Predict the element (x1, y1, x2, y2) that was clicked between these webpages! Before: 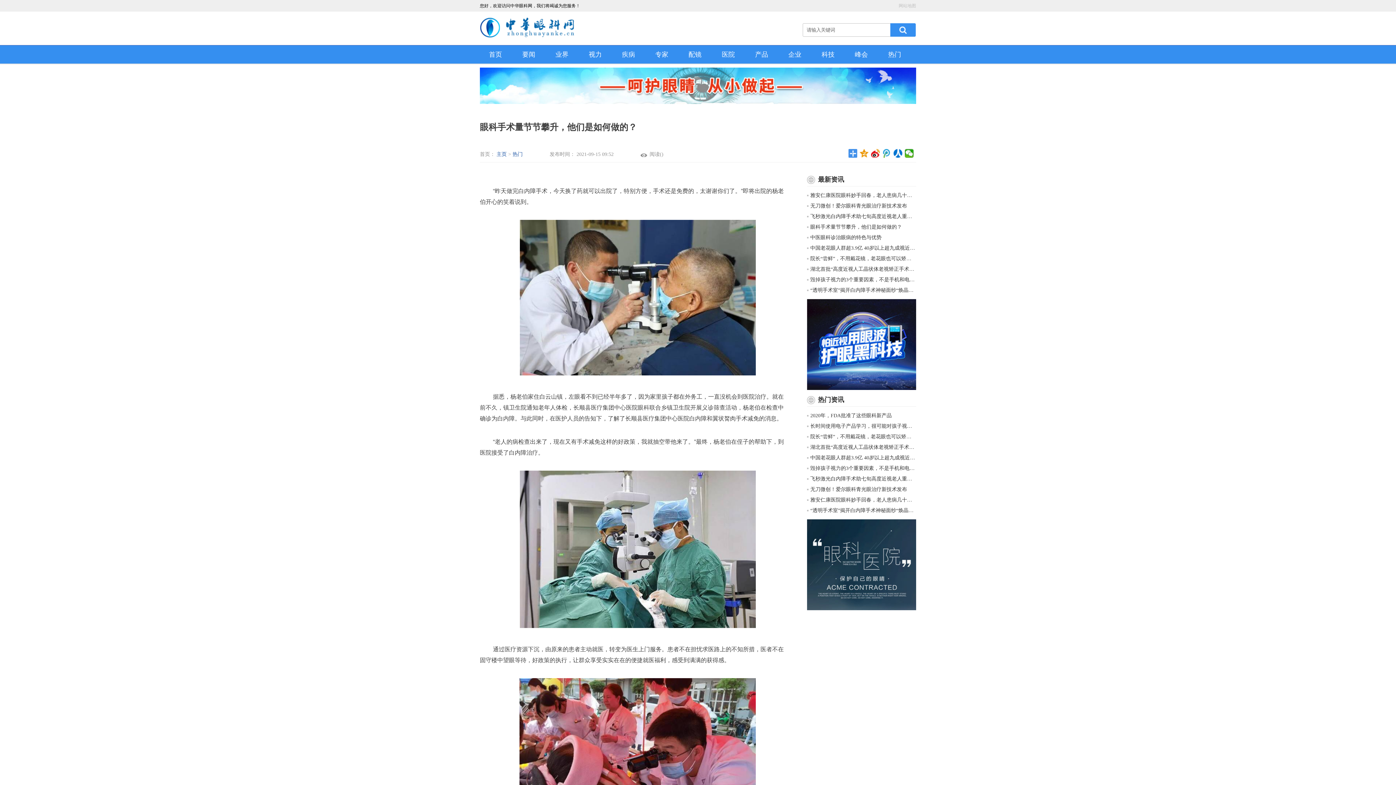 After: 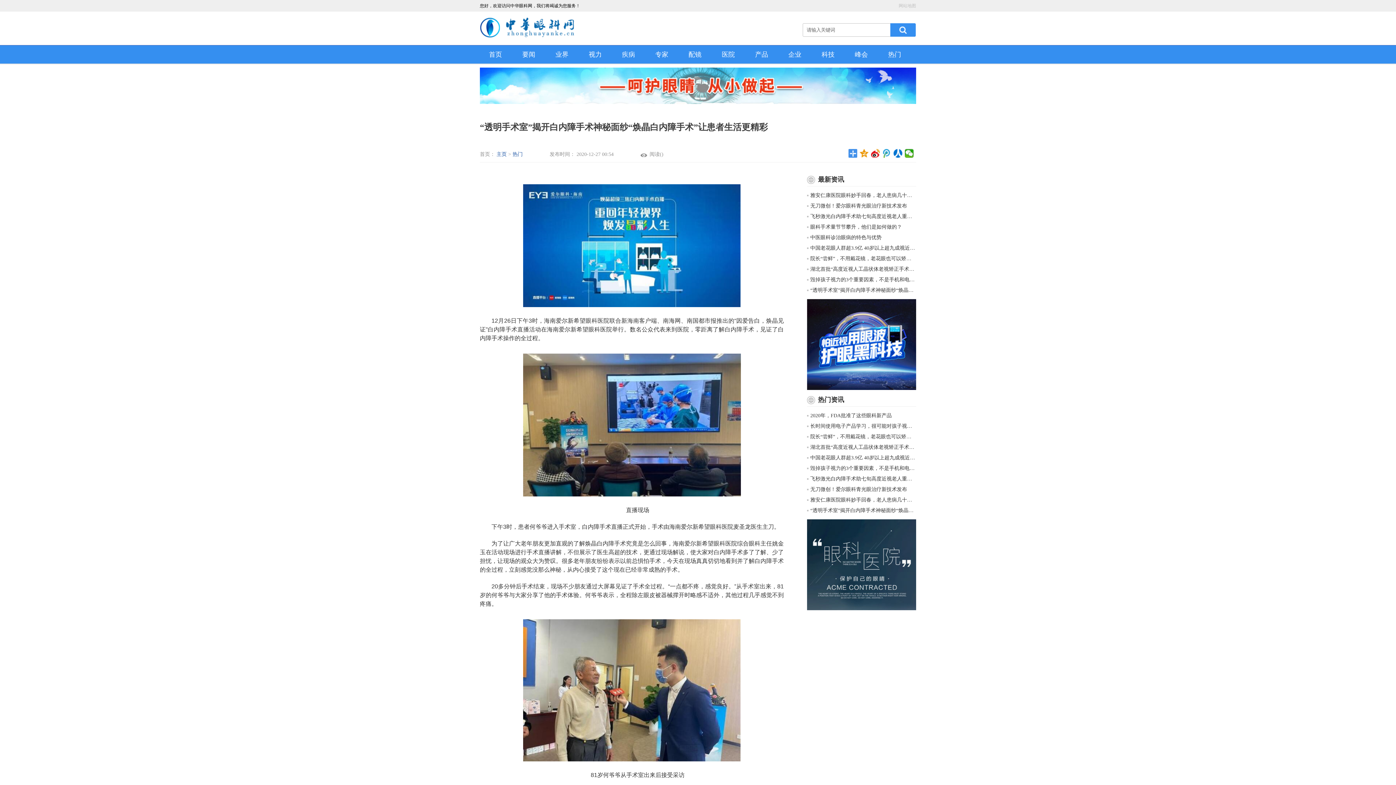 Action: bbox: (807, 285, 916, 295) label: “透明手术室”揭开白内障手术神秘面纱“焕晶白内障手术”让患者生活更精彩